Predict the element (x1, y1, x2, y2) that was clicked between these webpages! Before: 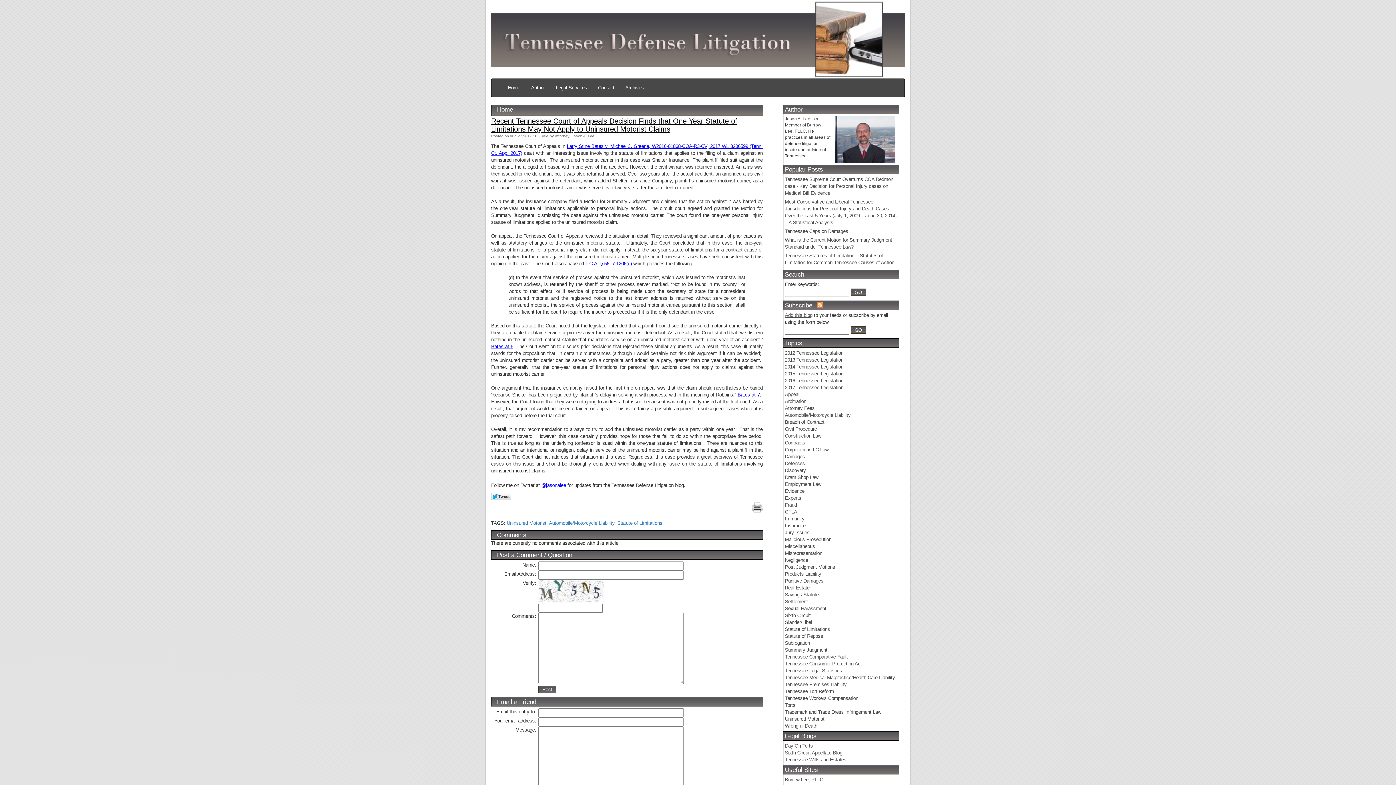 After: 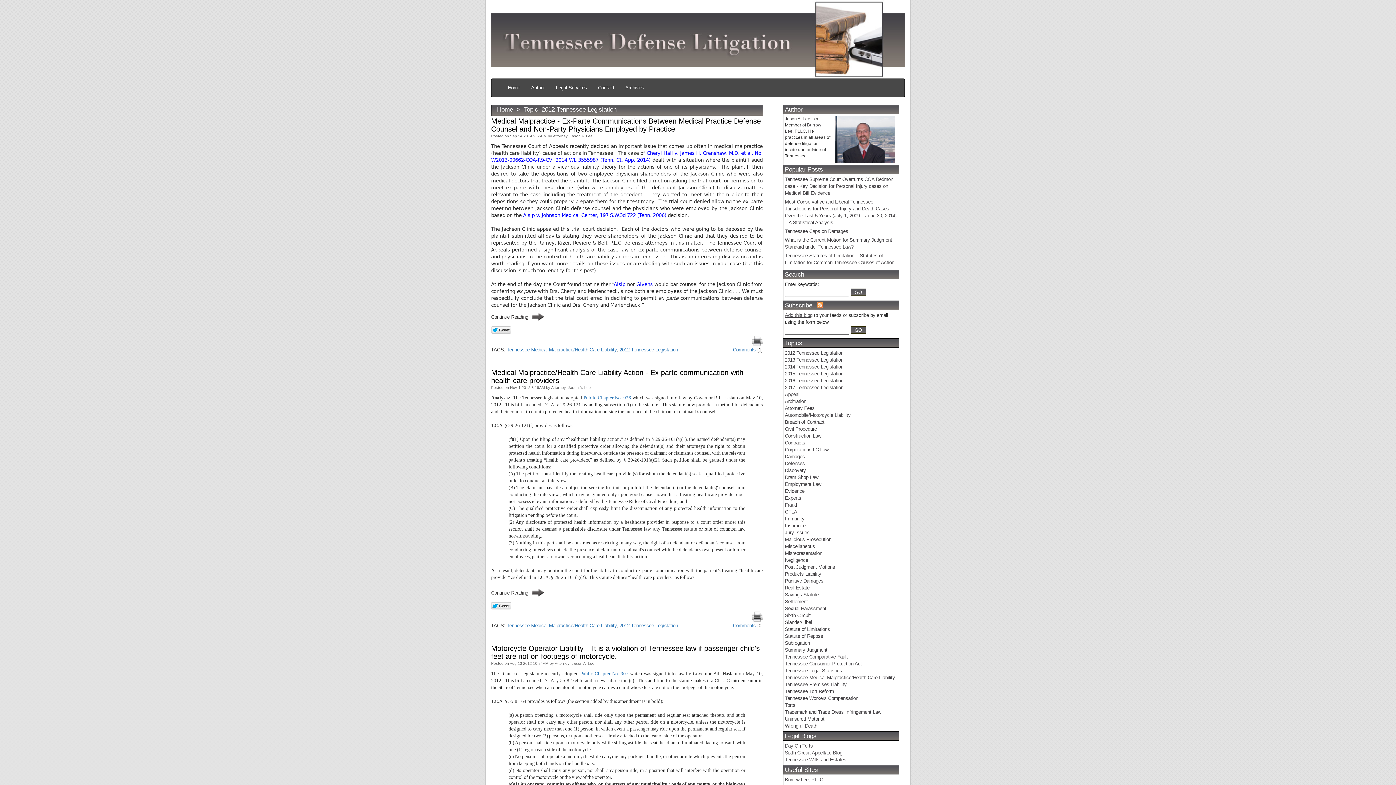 Action: label: 2012 Tennessee Legislation bbox: (785, 350, 843, 356)